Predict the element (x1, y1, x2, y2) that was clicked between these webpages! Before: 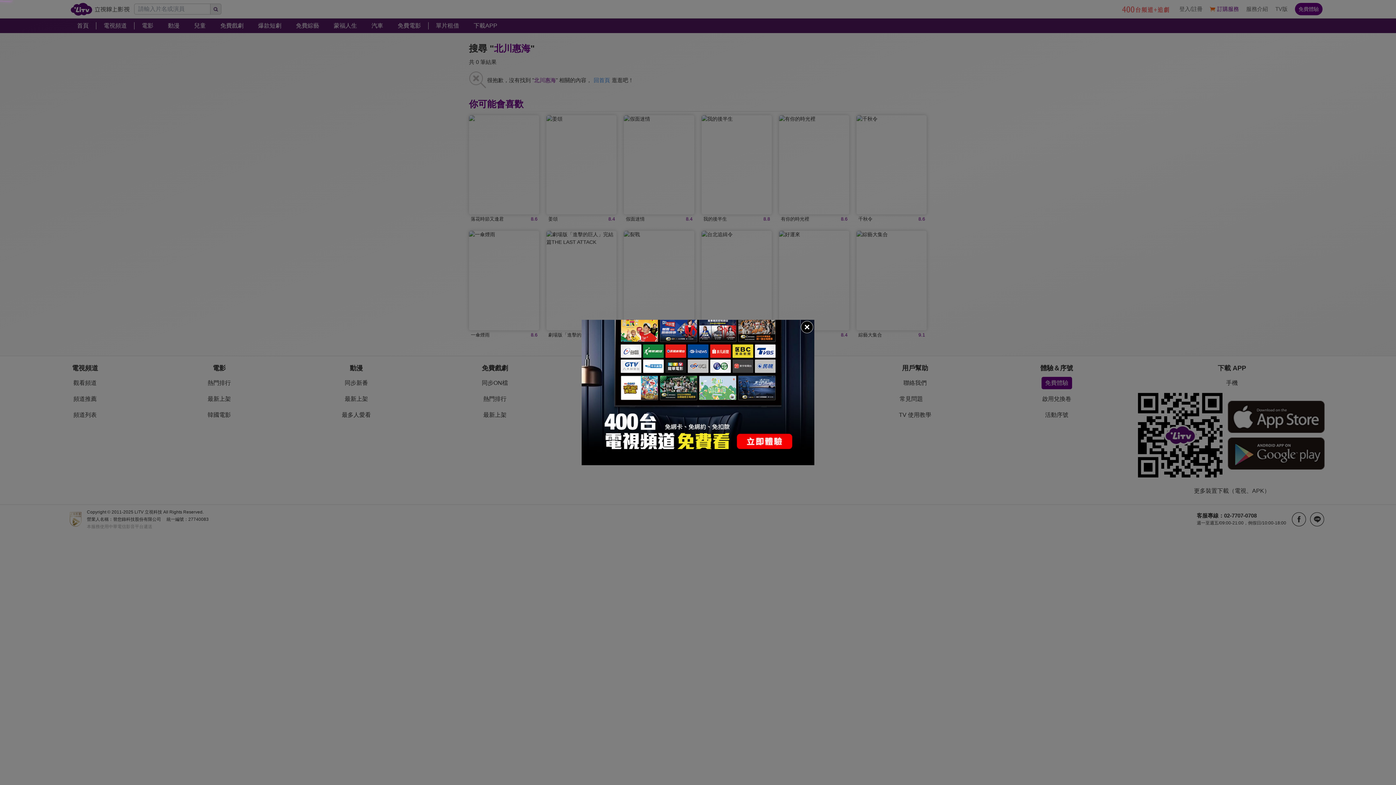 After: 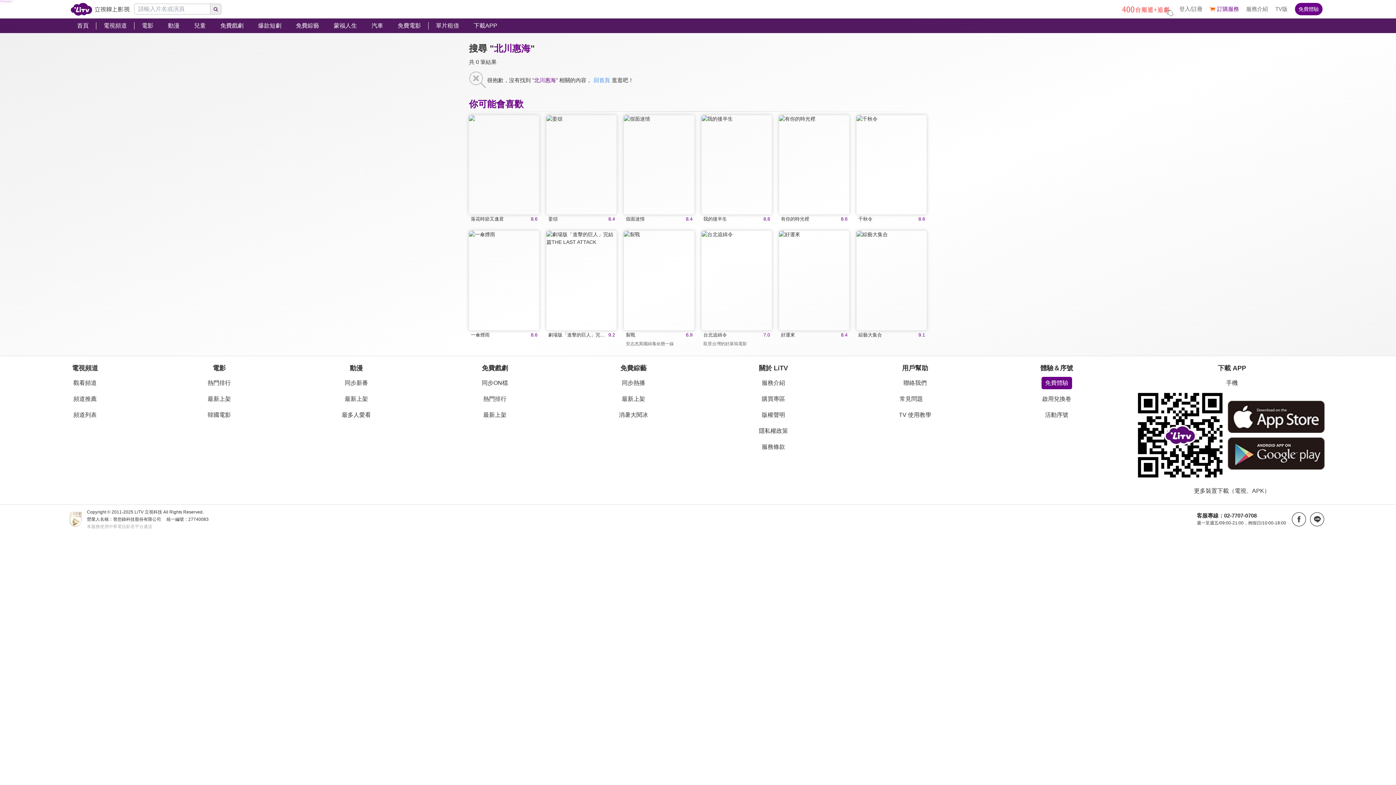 Action: bbox: (800, 320, 814, 334)